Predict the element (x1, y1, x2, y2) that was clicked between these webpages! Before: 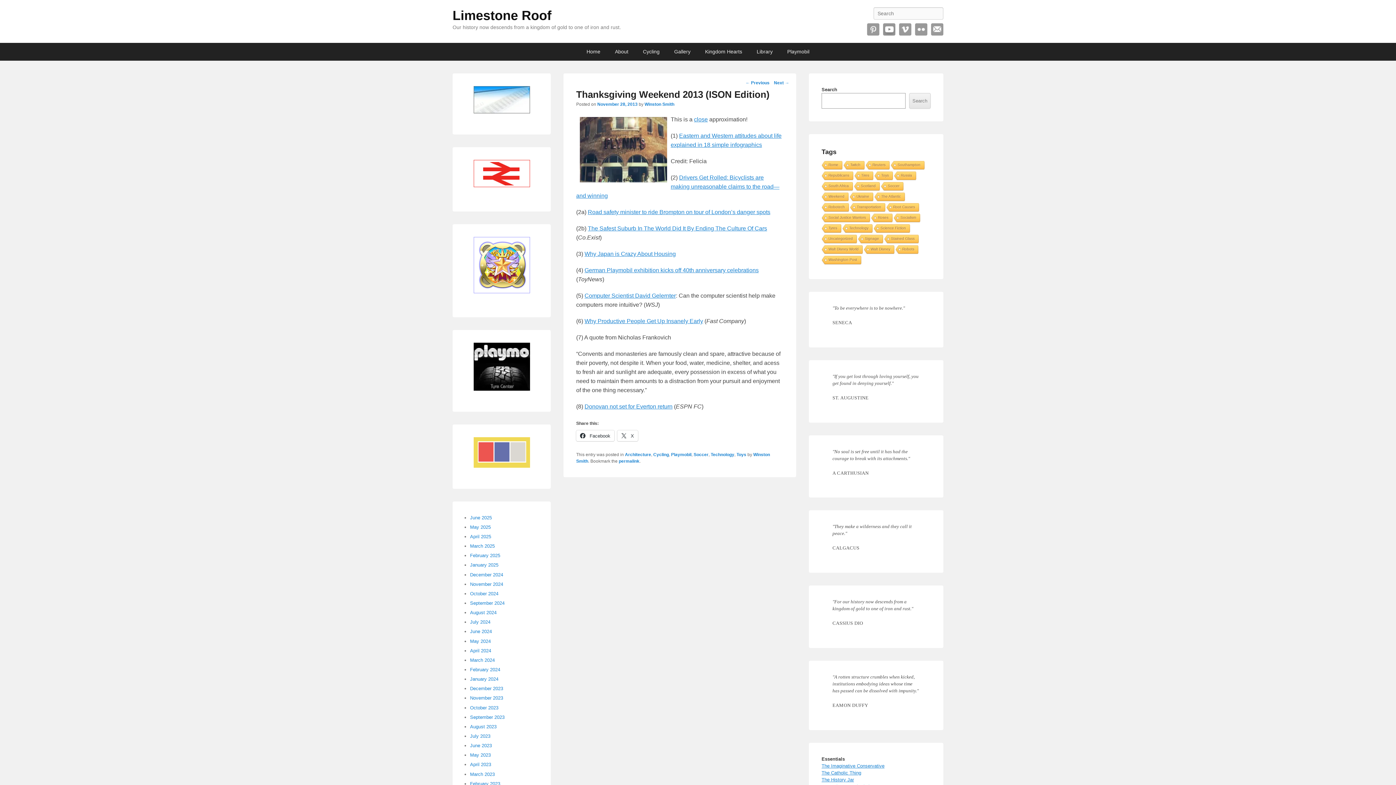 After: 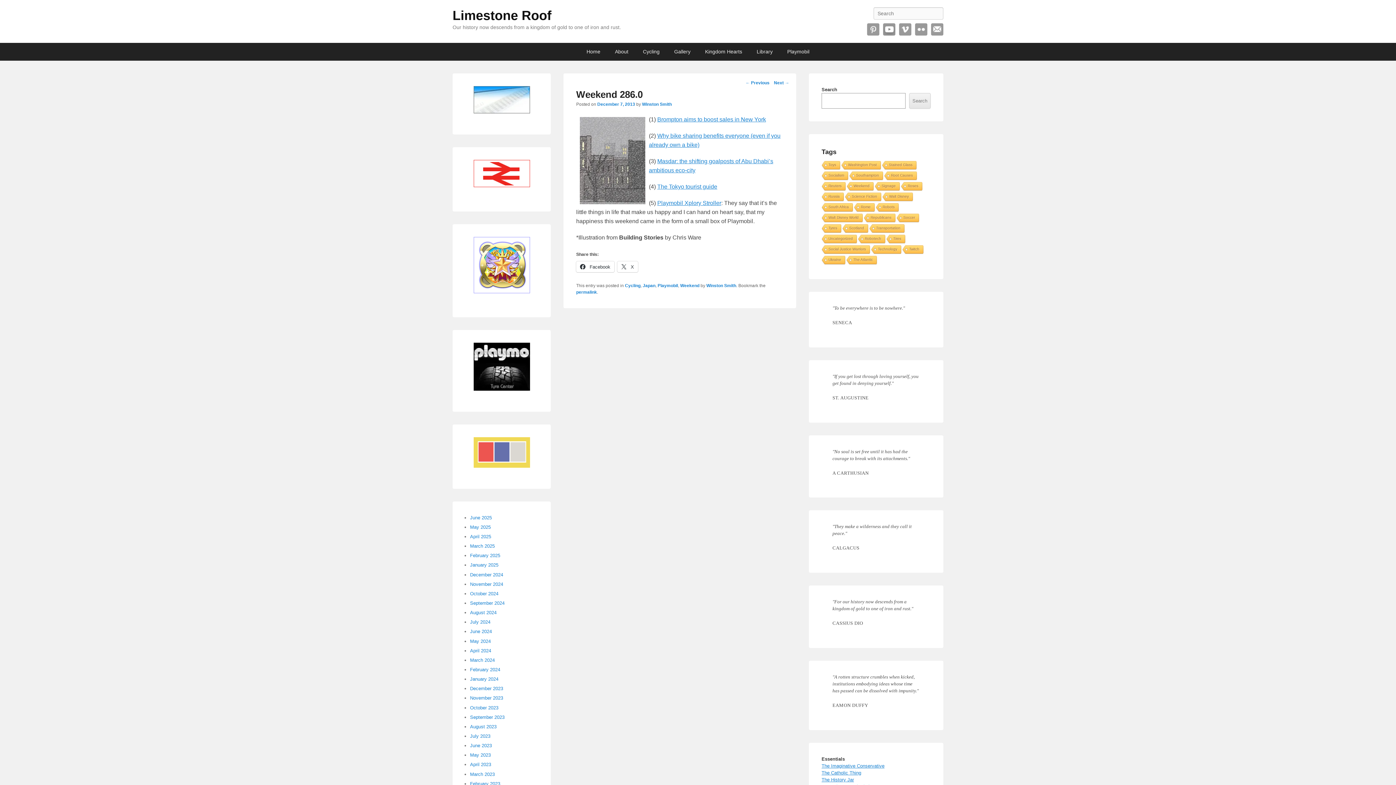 Action: label: Next → bbox: (774, 78, 789, 87)